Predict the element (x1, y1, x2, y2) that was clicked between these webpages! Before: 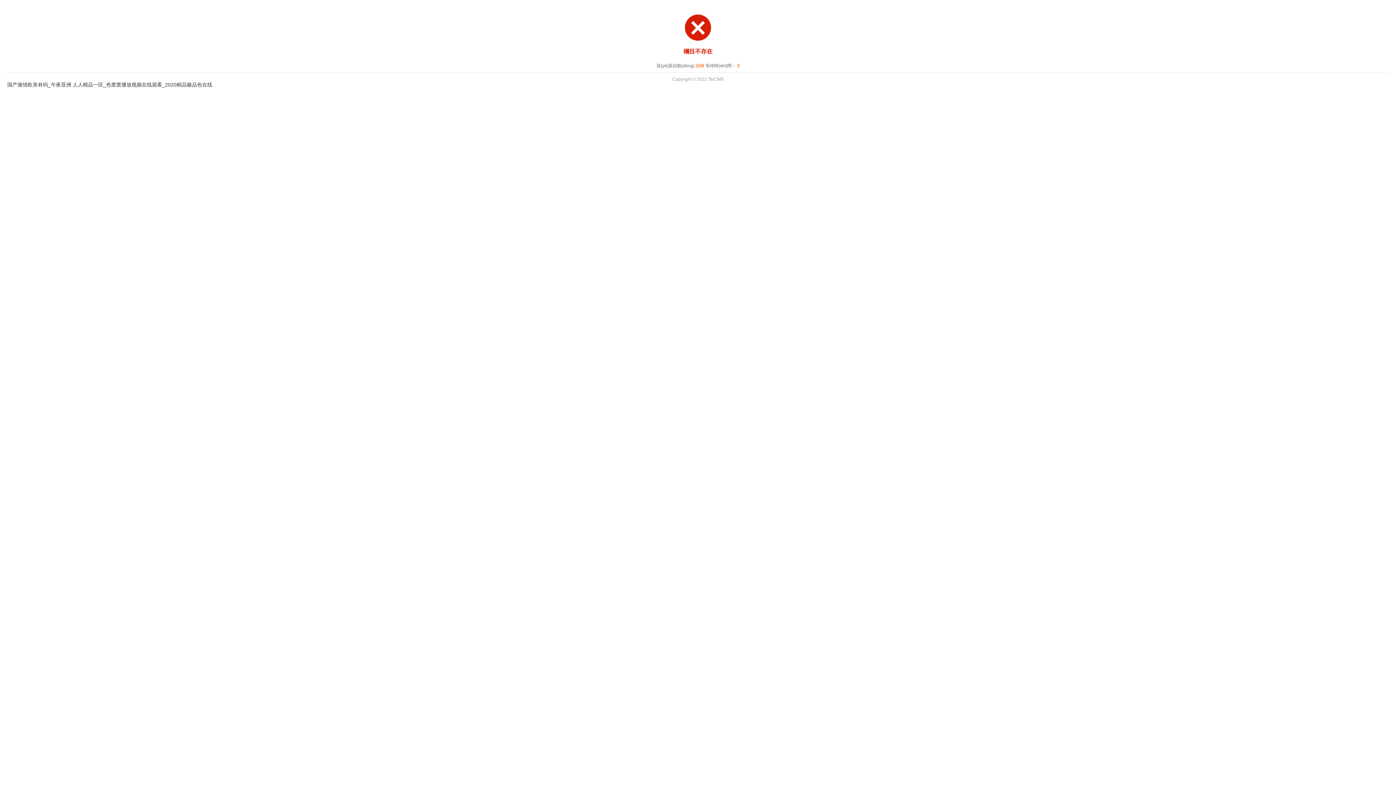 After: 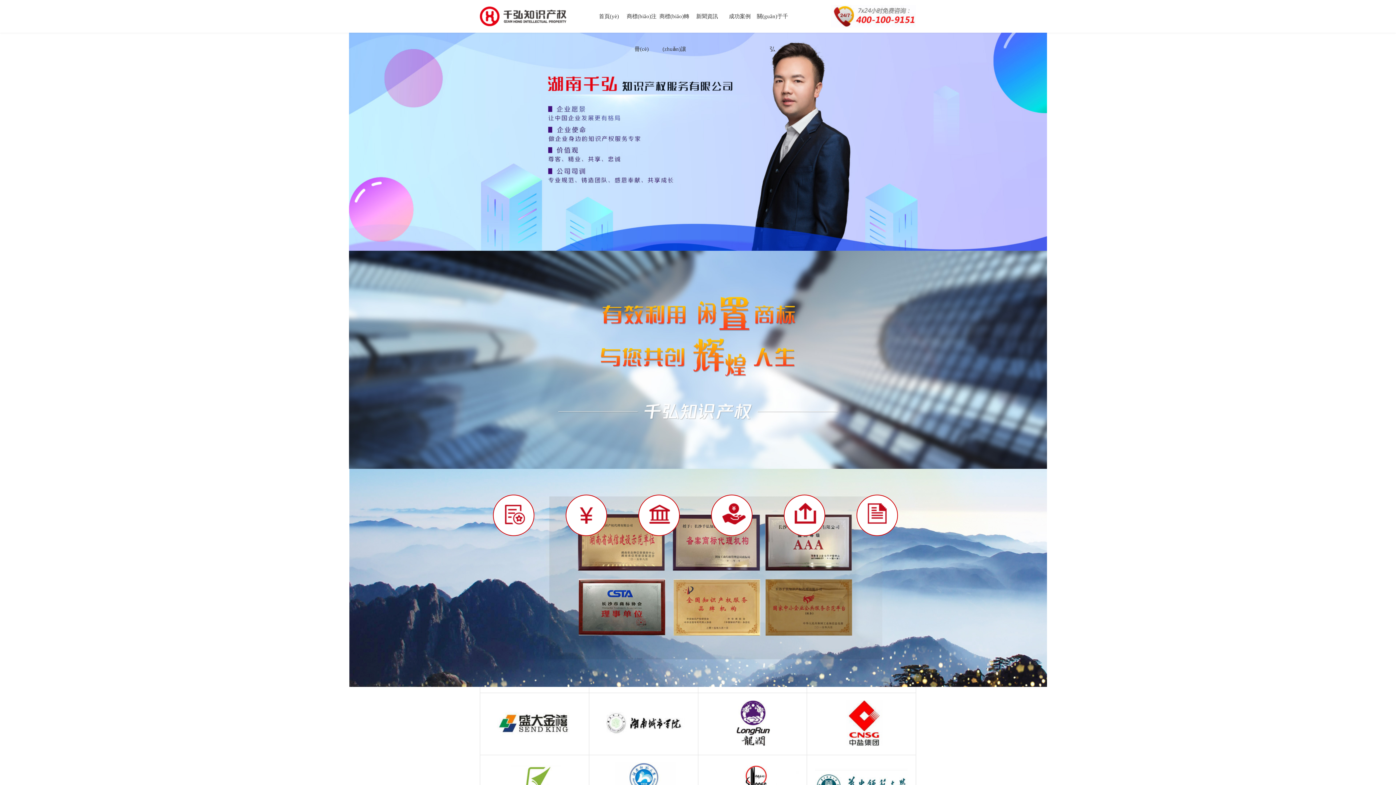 Action: bbox: (7, 81, 212, 87) label: 国产激情欧美有码_午夜亚洲 人人精品一区_色窝窝播放视频在线观看_2020精品极品色在线